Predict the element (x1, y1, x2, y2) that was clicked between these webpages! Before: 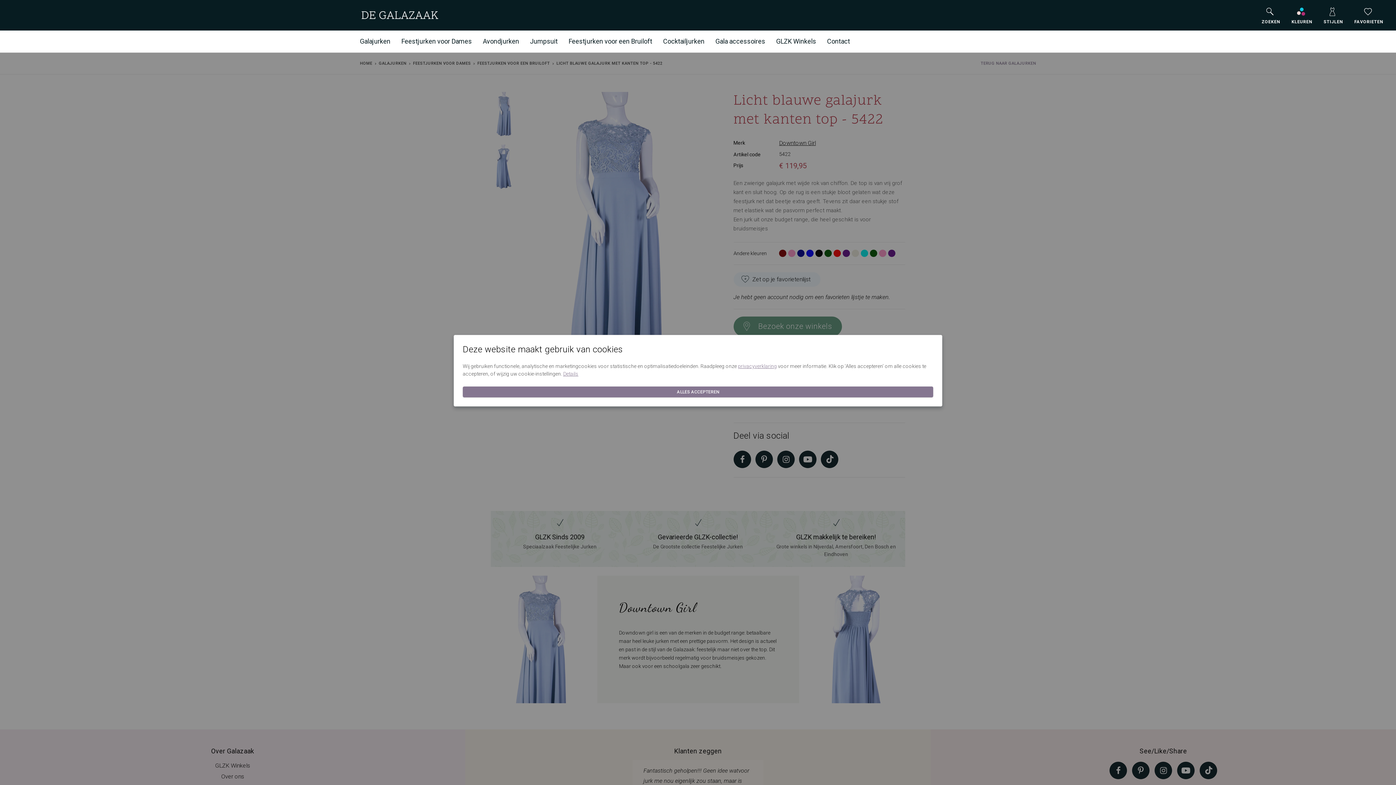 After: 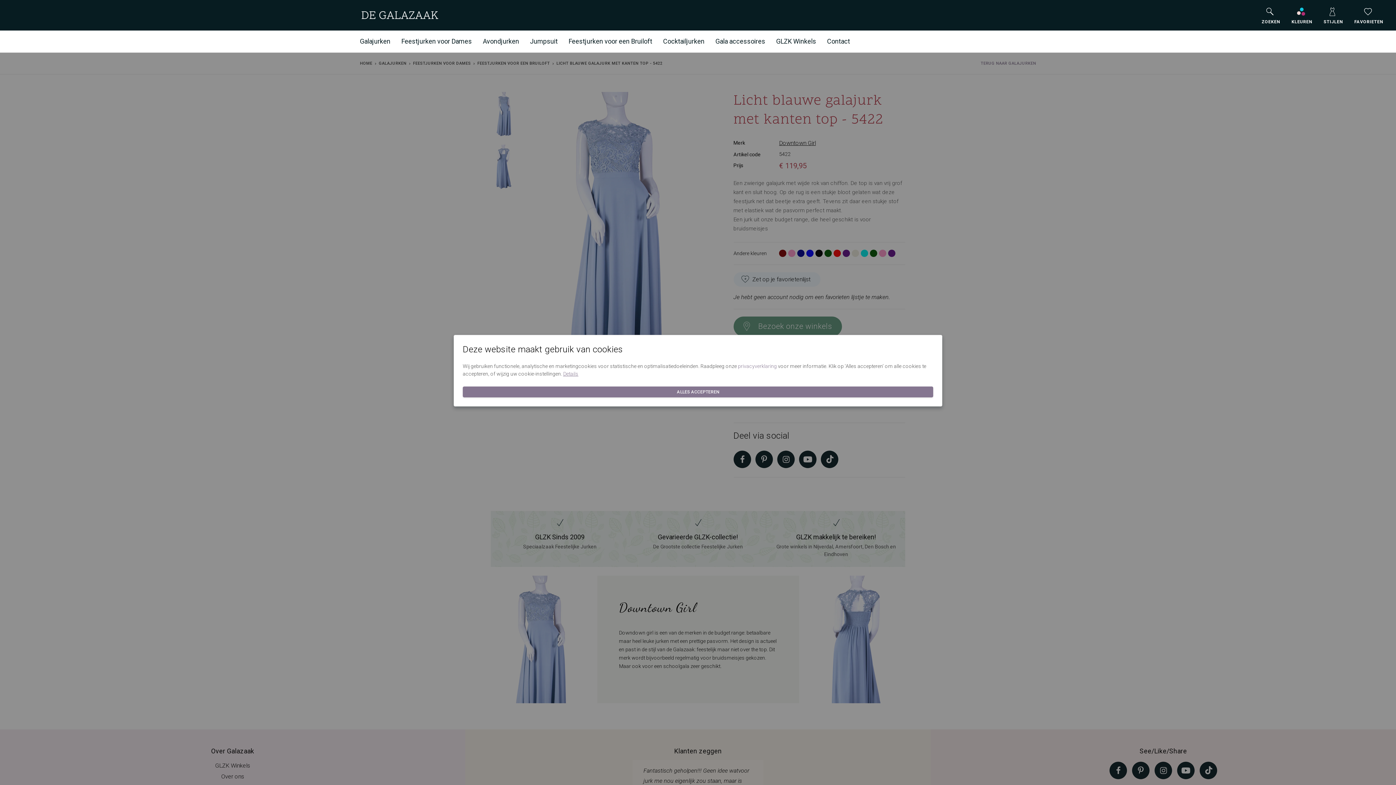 Action: label: privacyverklaring bbox: (738, 362, 777, 370)